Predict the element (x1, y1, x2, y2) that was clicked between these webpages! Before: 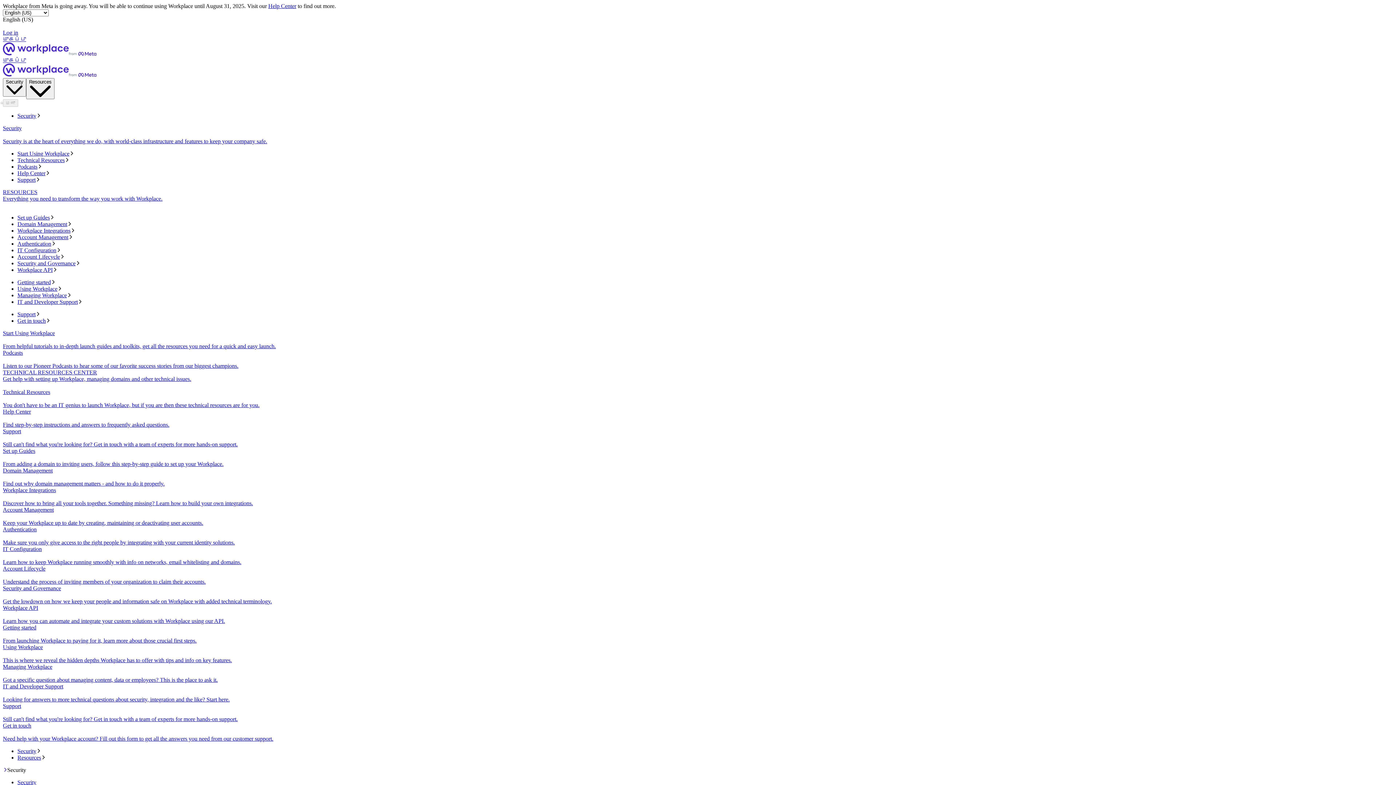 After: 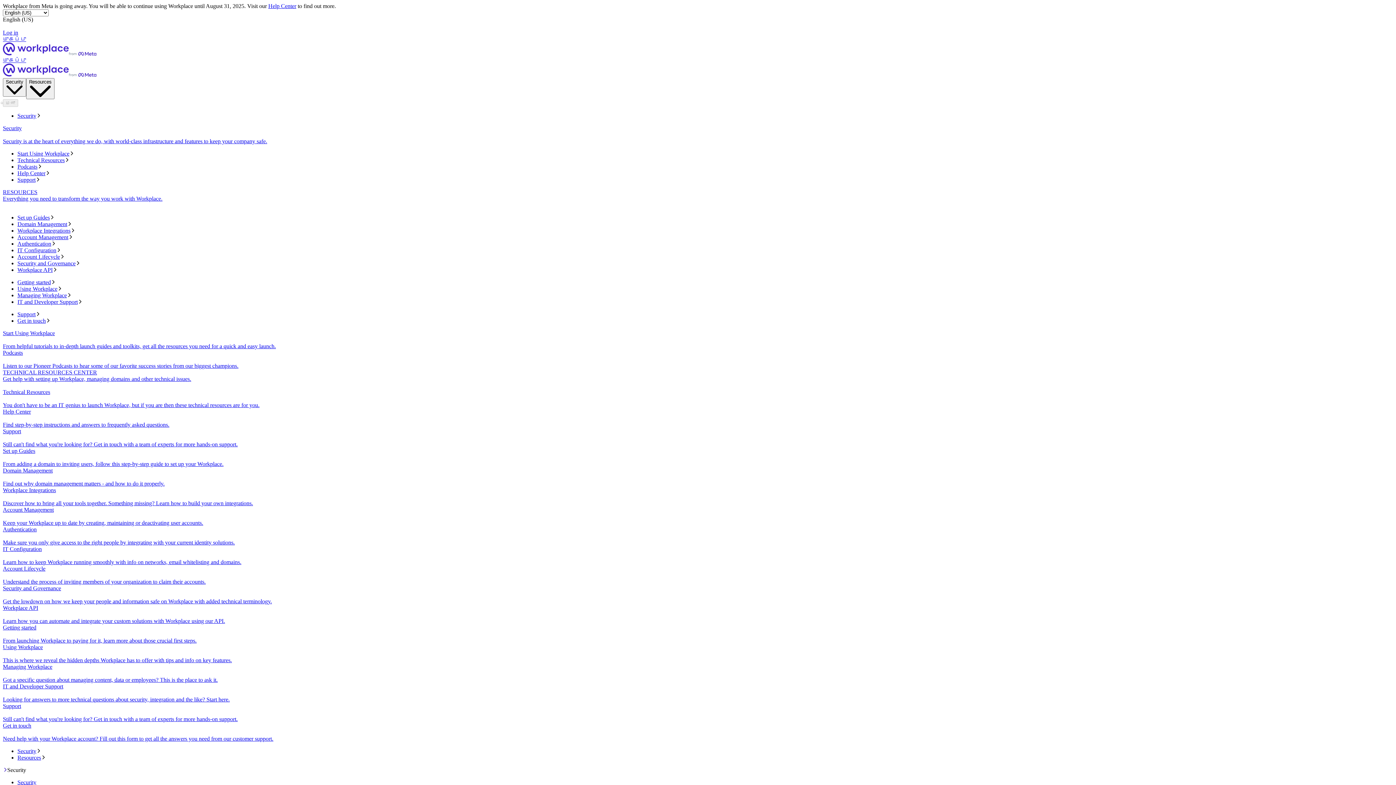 Action: bbox: (2, 369, 1393, 389) label: TECHNICAL RESOURCES CENTER
Get help with setting up Workplace, managing domains and other technical issues.